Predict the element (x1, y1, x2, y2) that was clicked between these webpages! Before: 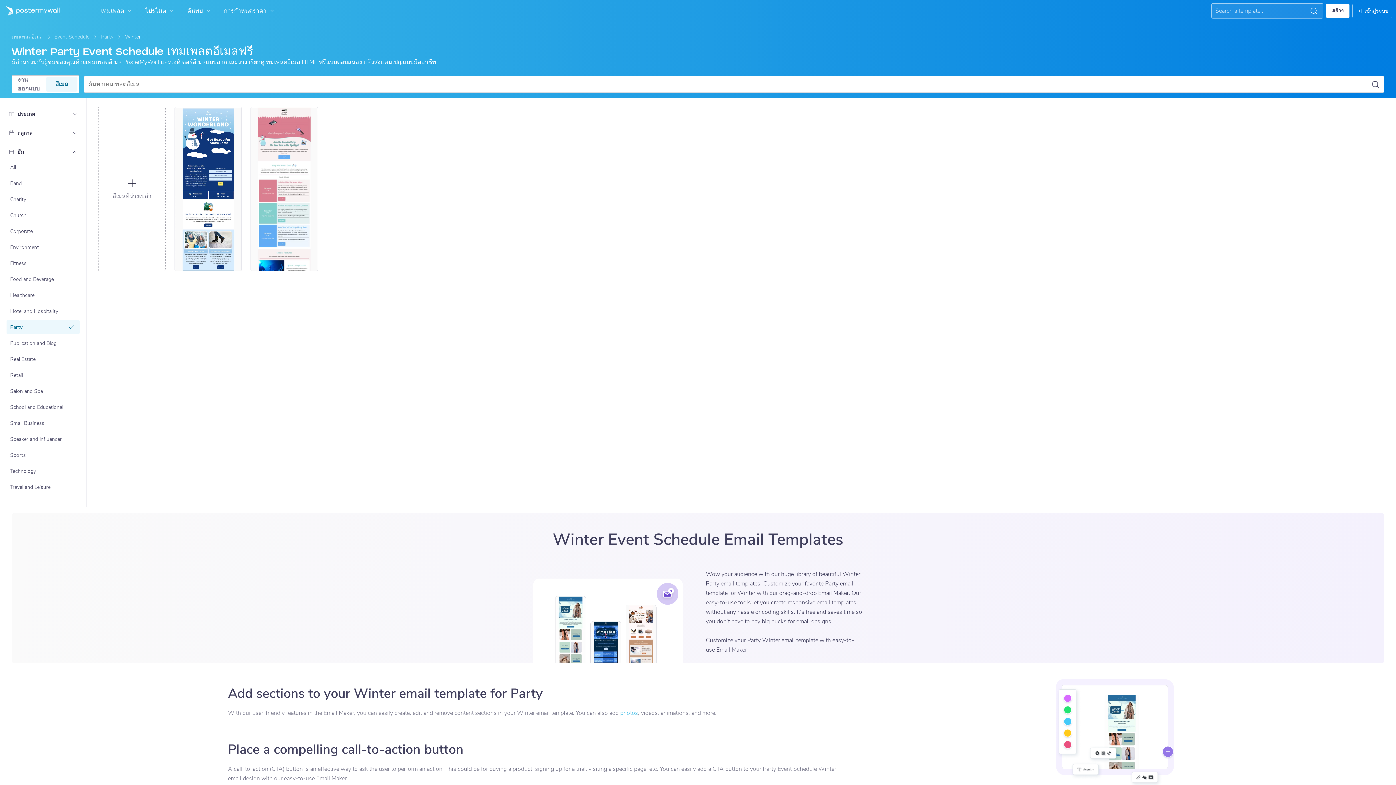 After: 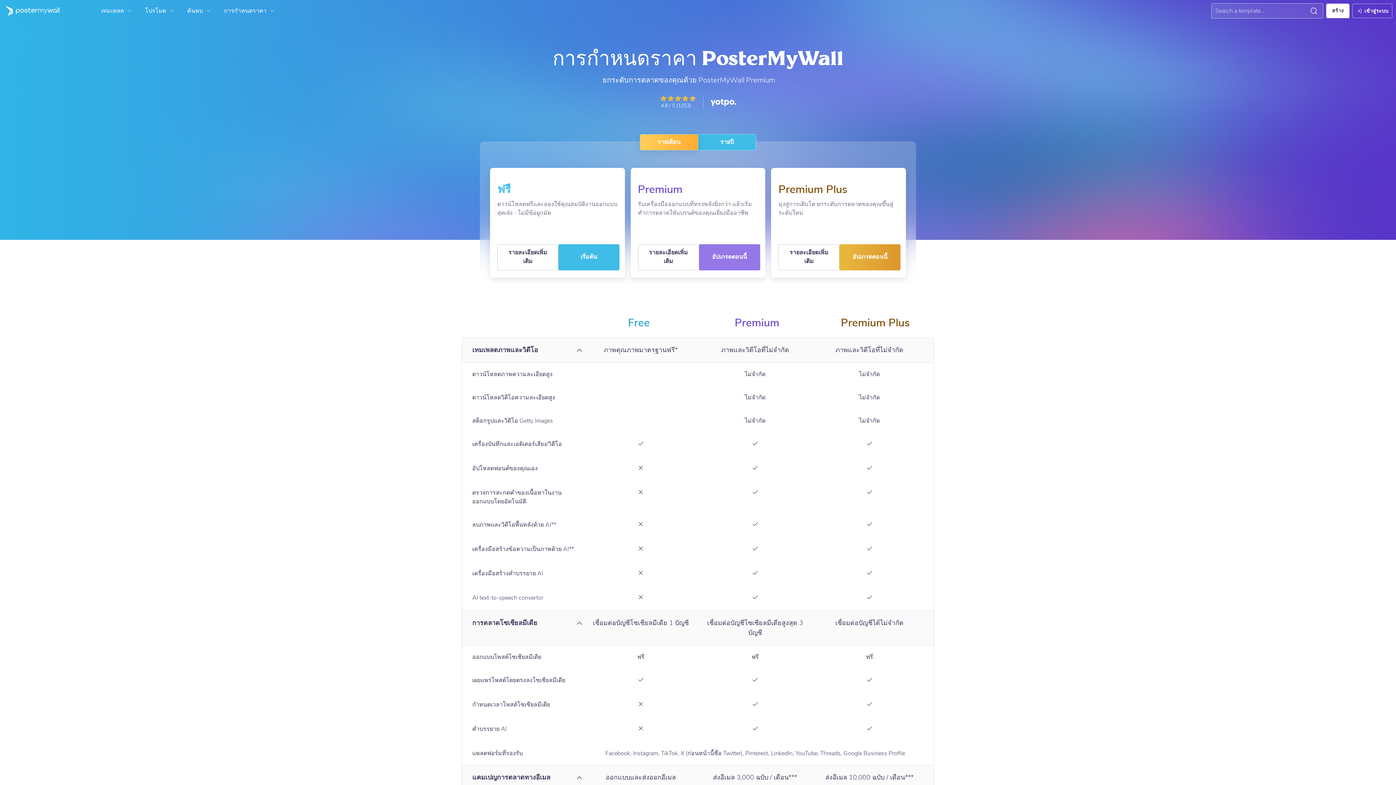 Action: bbox: (220, 3, 281, 18) label: การกำหนดราคา